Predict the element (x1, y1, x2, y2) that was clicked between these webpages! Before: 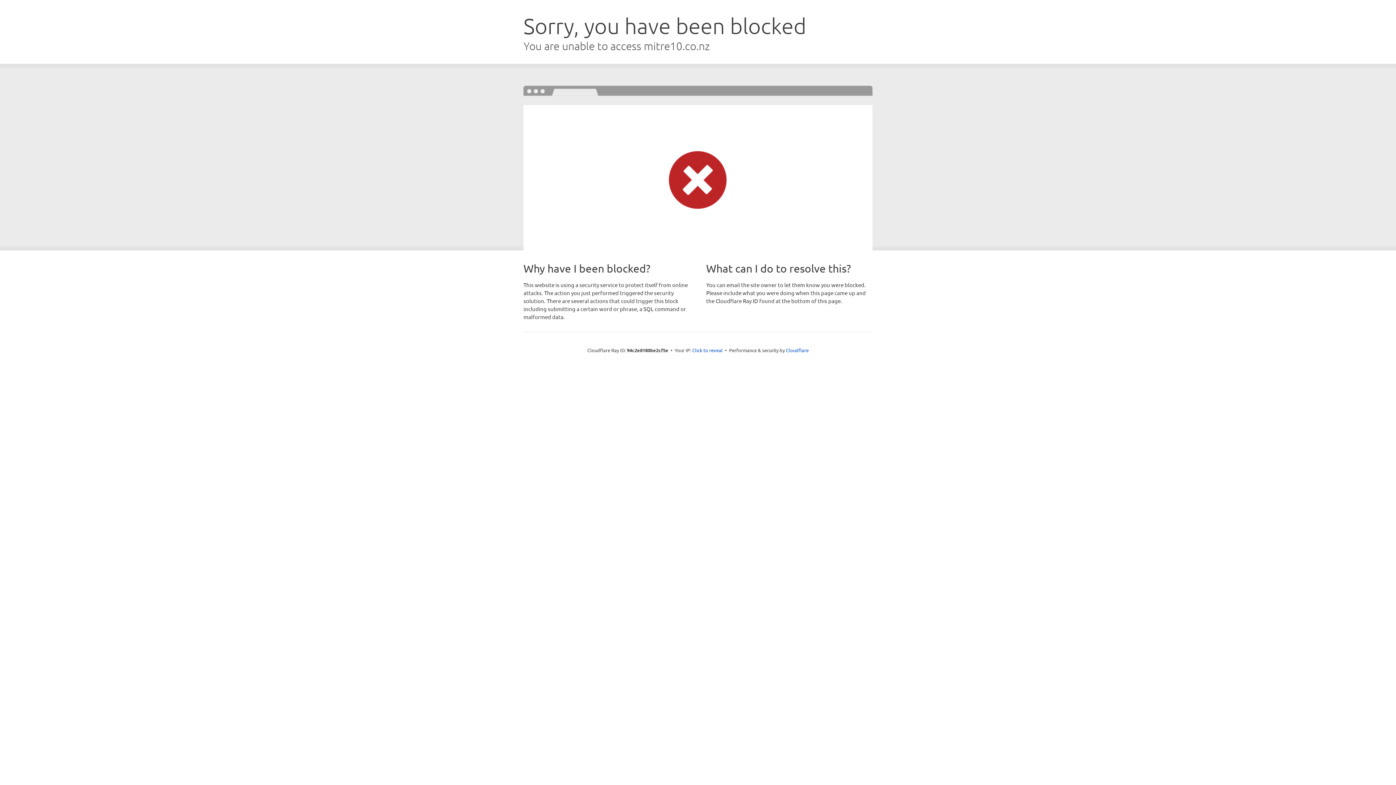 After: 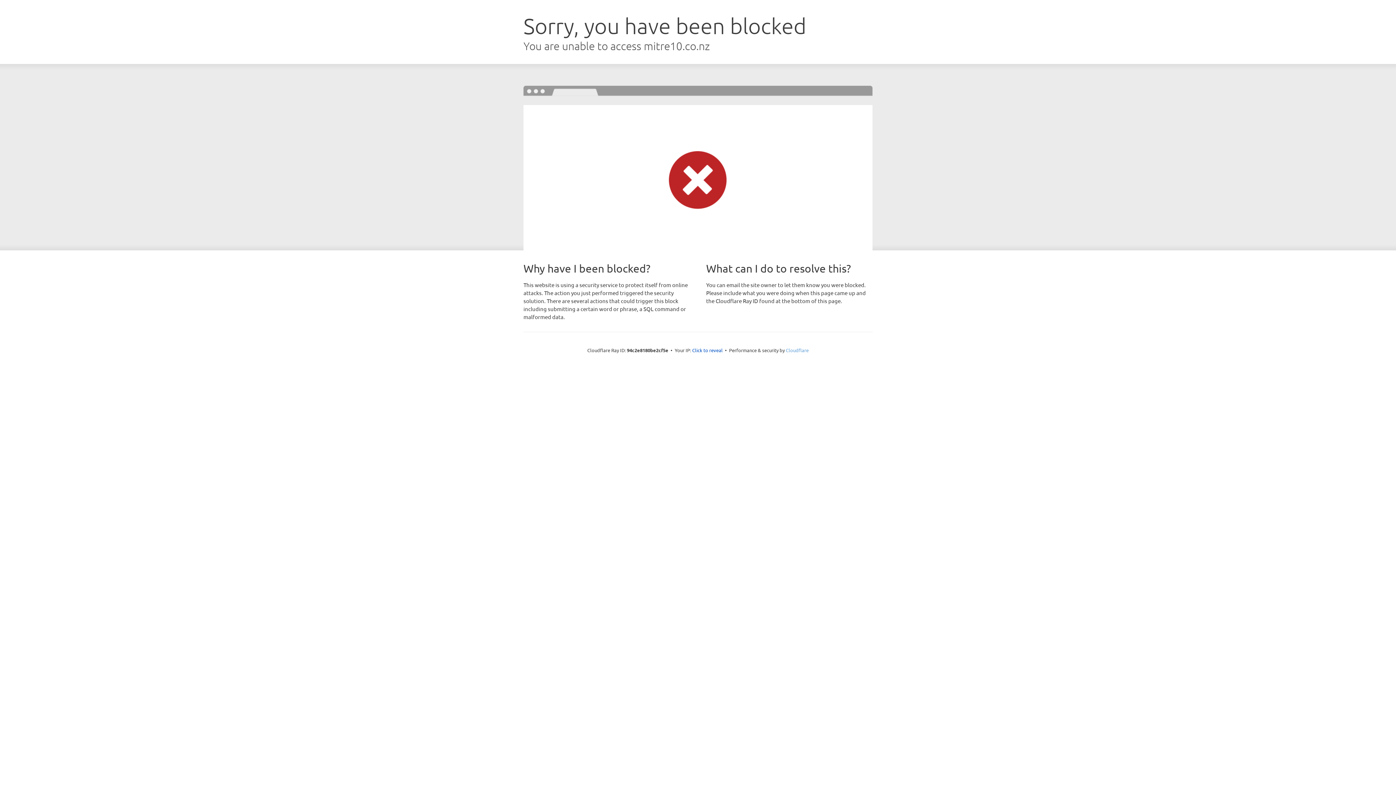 Action: label: Cloudflare bbox: (786, 347, 808, 353)